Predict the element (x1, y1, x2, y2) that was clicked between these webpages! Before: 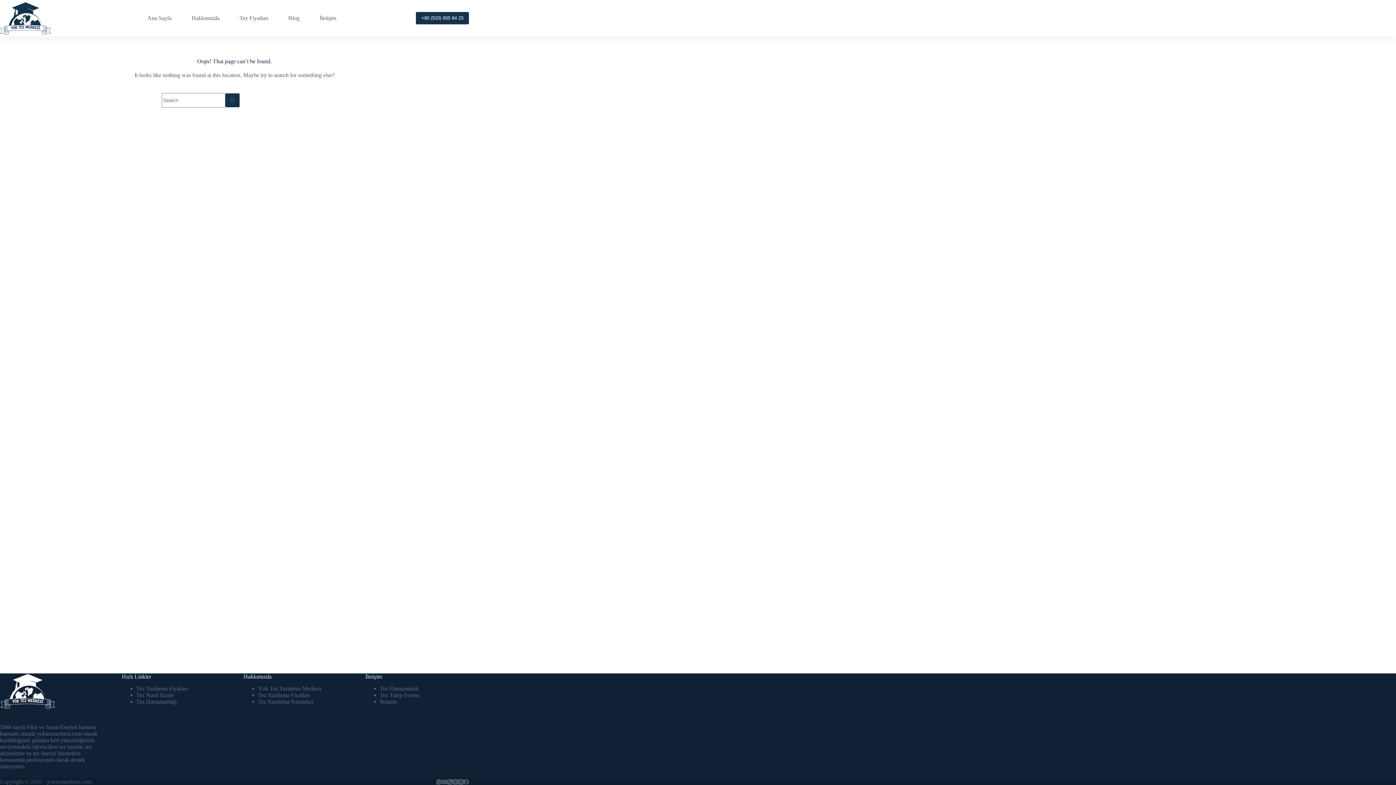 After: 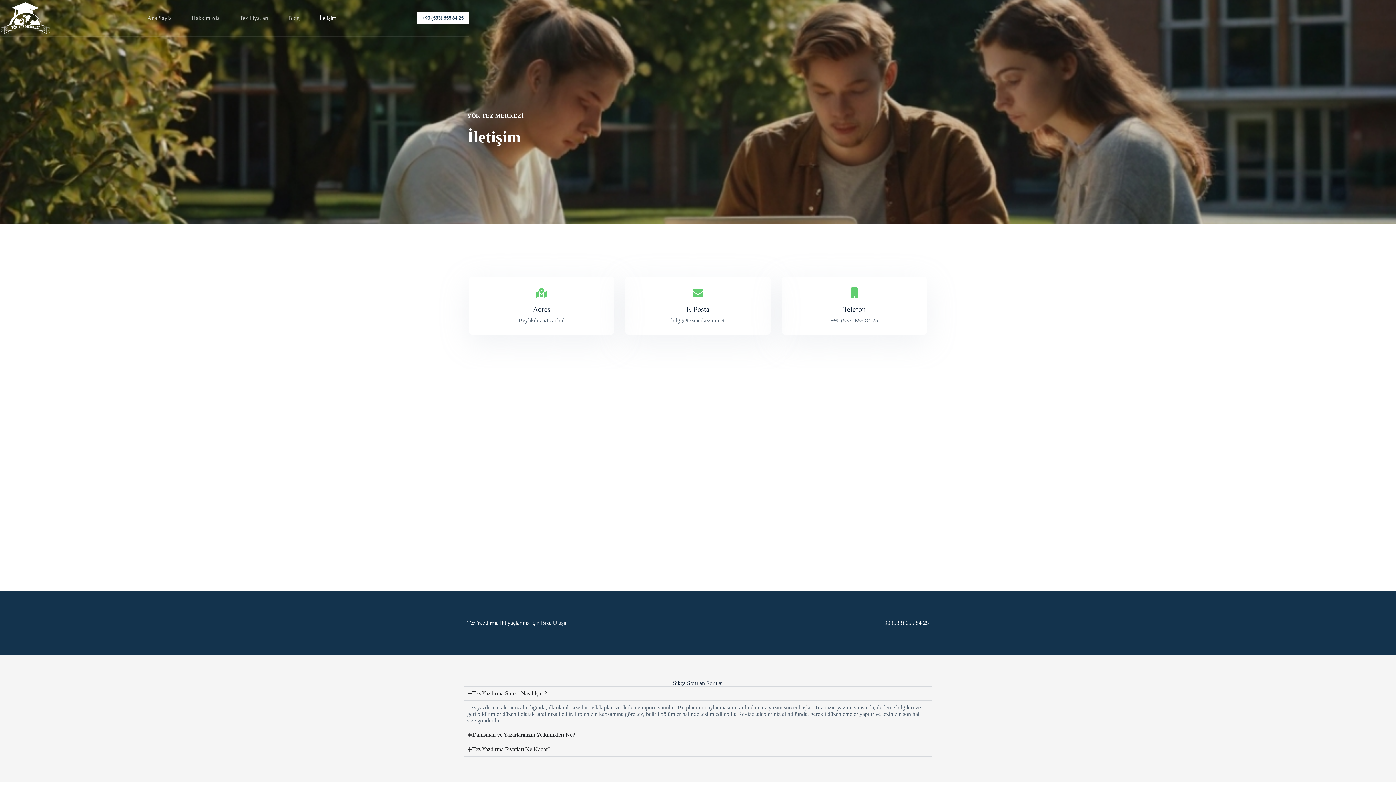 Action: bbox: (309, 0, 346, 36) label: İletişim